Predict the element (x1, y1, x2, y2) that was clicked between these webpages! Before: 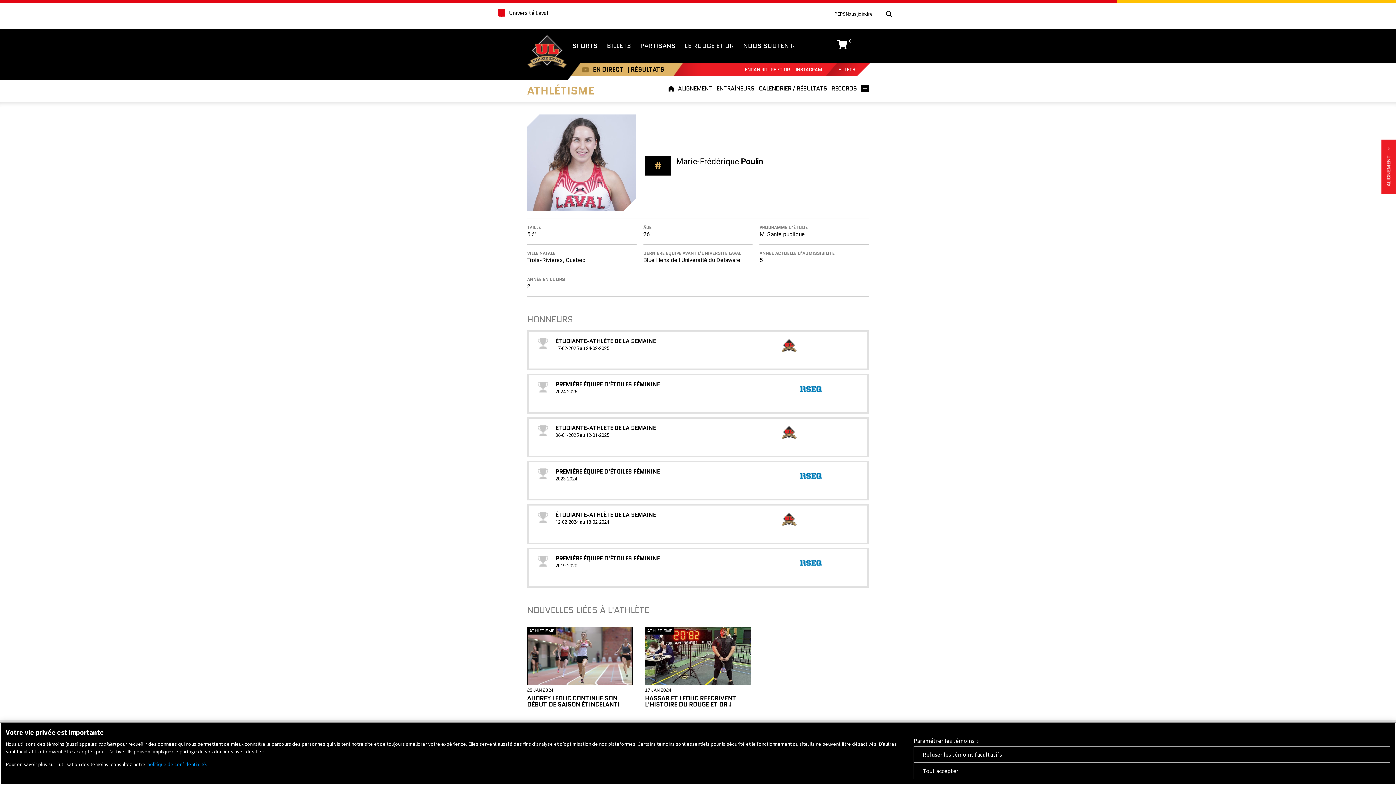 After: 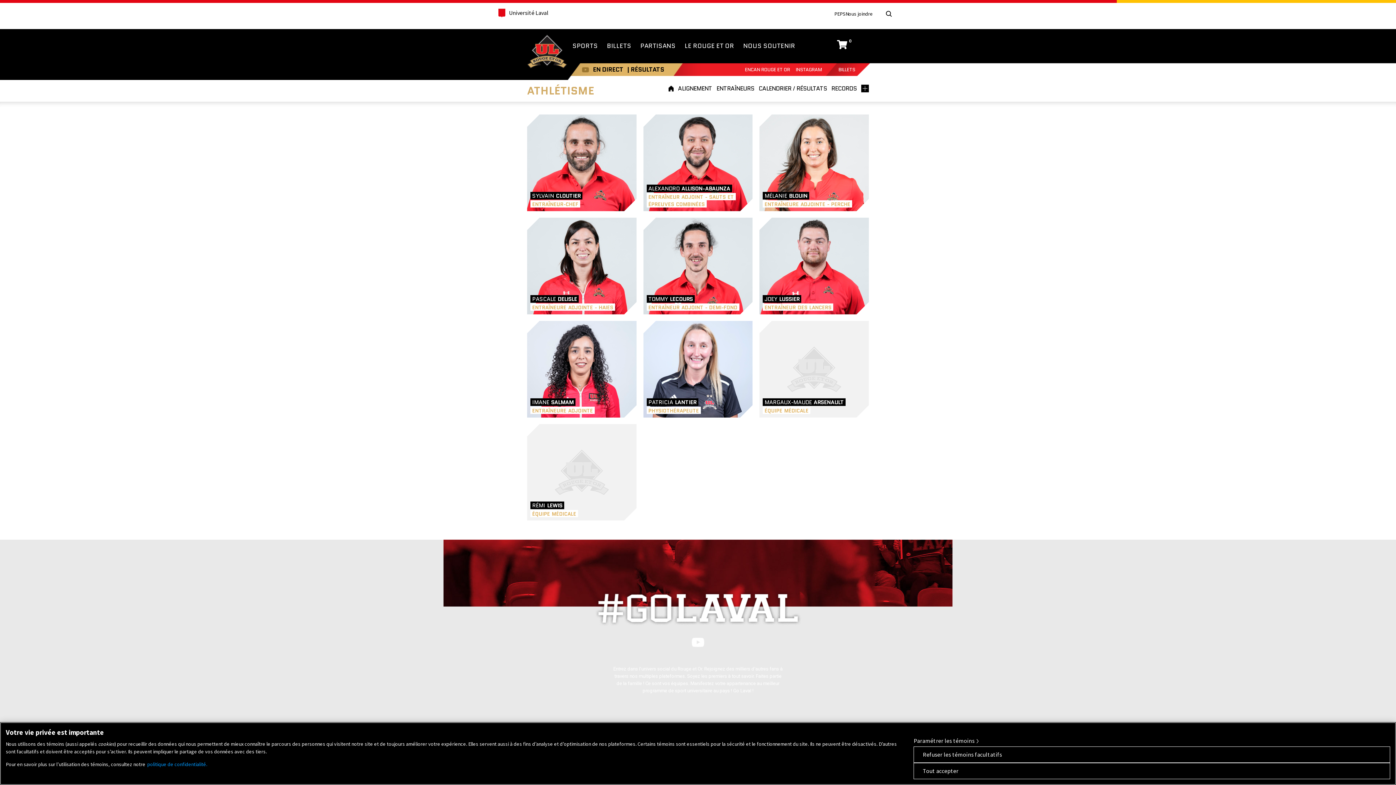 Action: bbox: (714, 84, 756, 92) label: ENTRAÎNEURS